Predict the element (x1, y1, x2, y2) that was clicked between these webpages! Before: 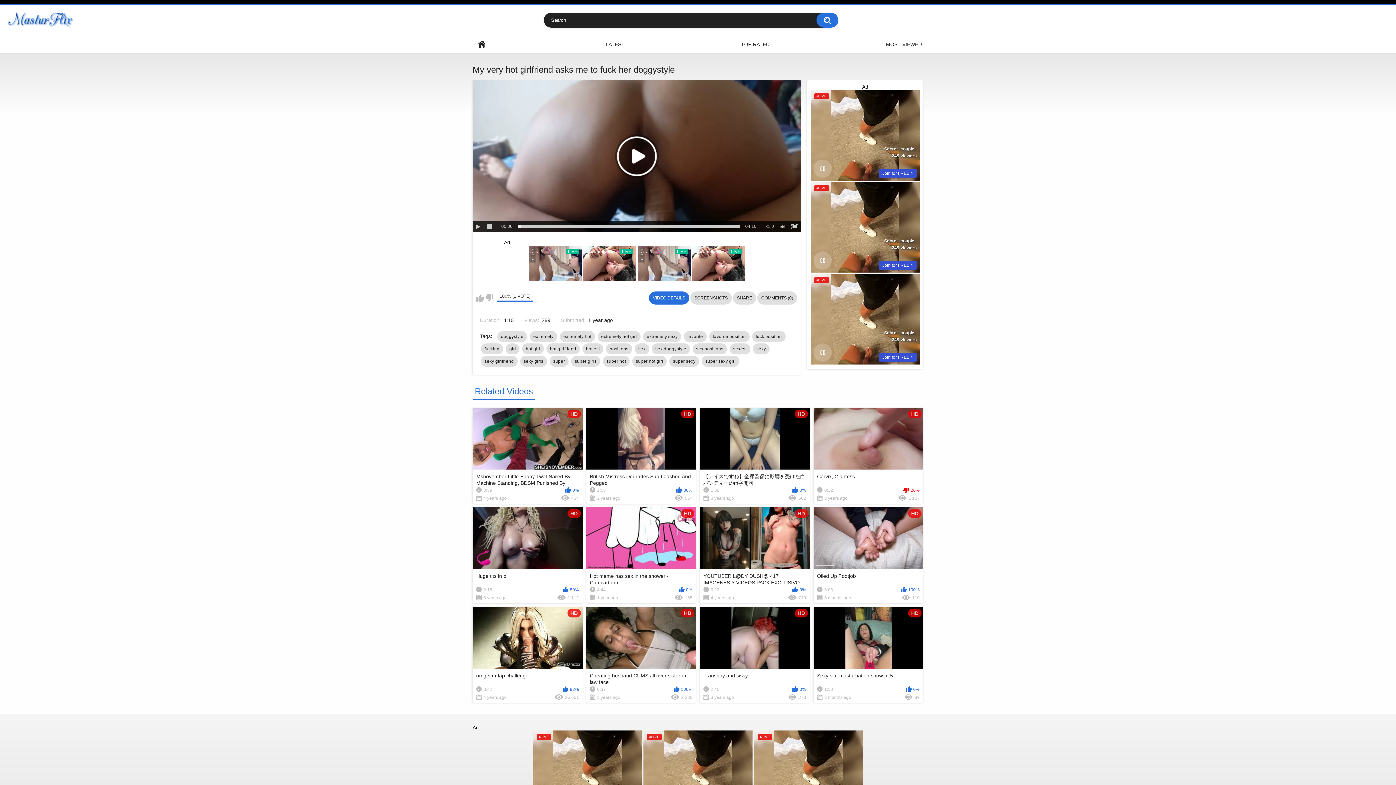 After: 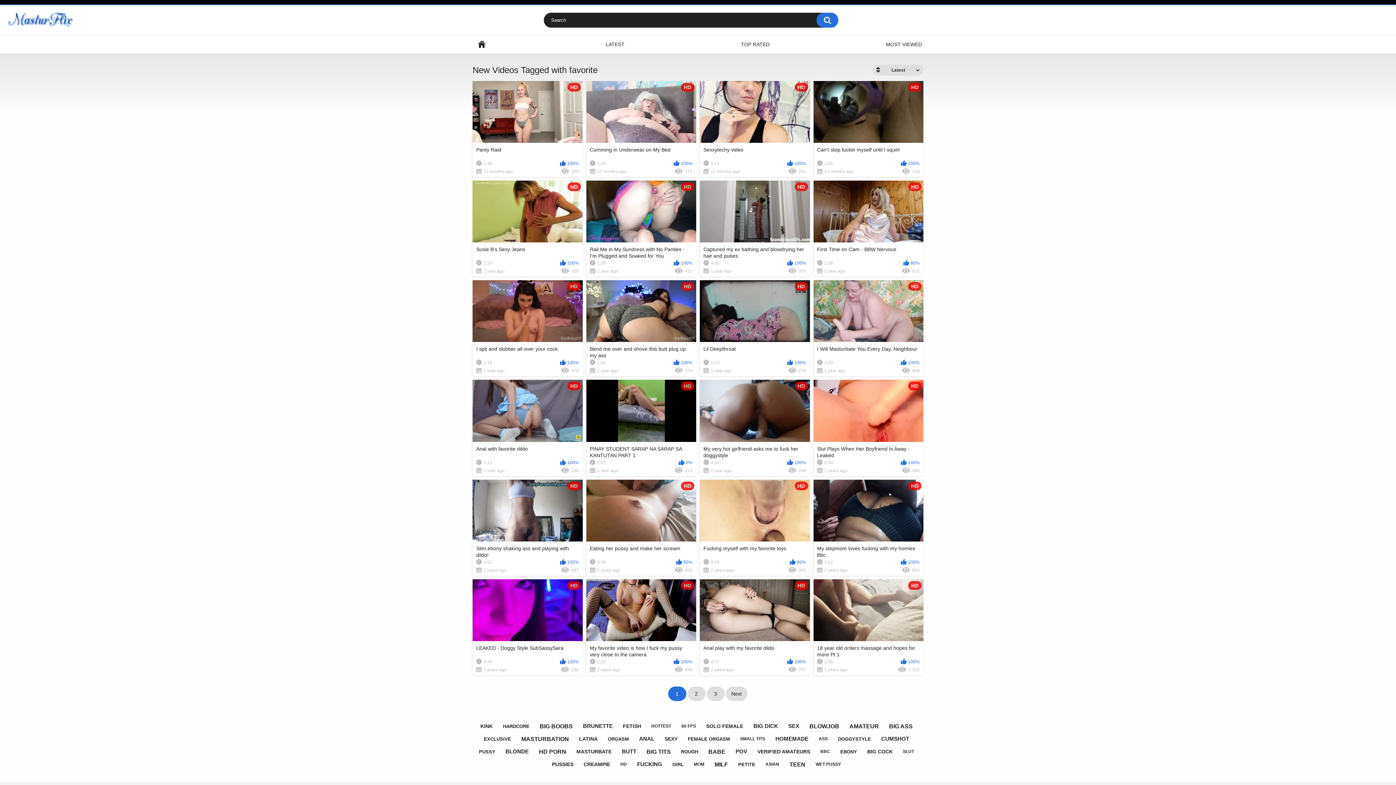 Action: label: favorite bbox: (684, 331, 706, 342)